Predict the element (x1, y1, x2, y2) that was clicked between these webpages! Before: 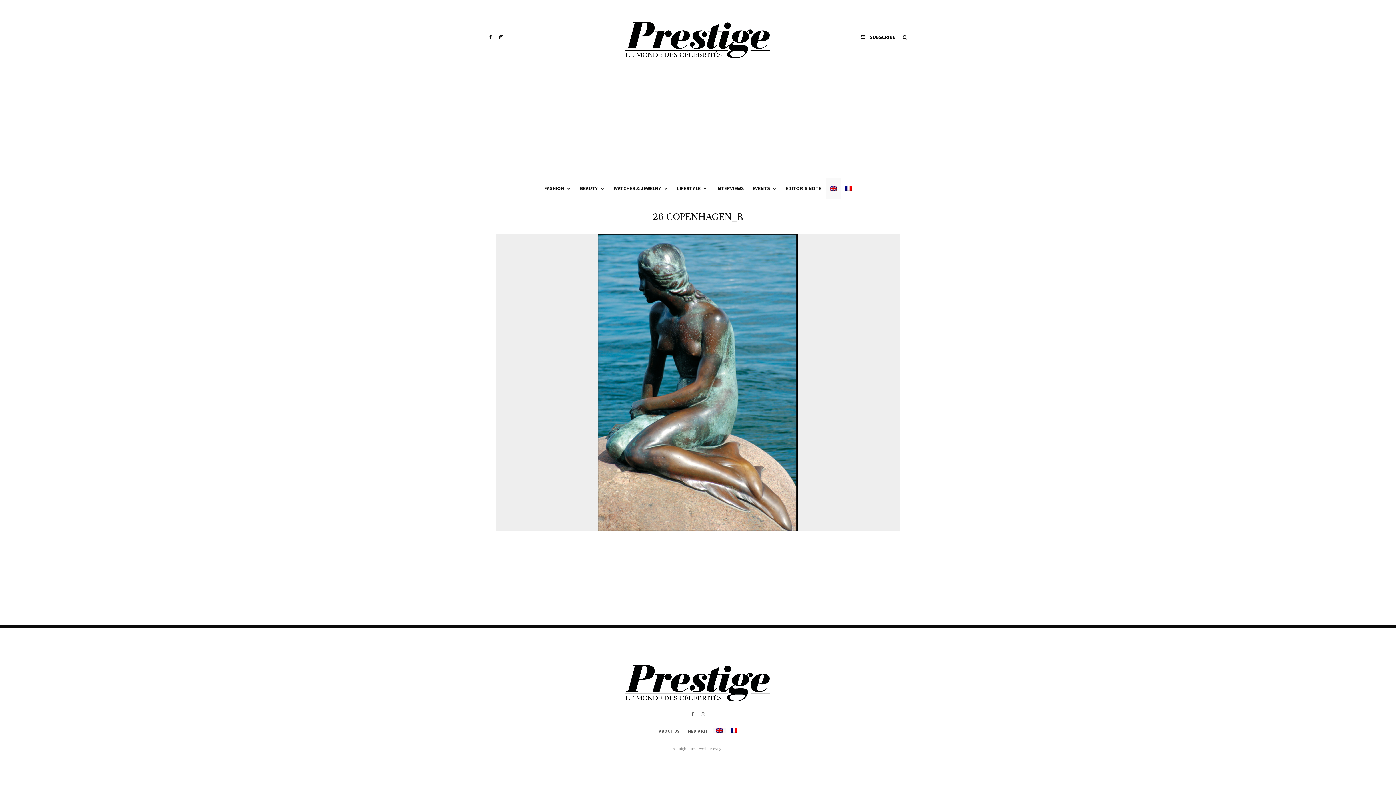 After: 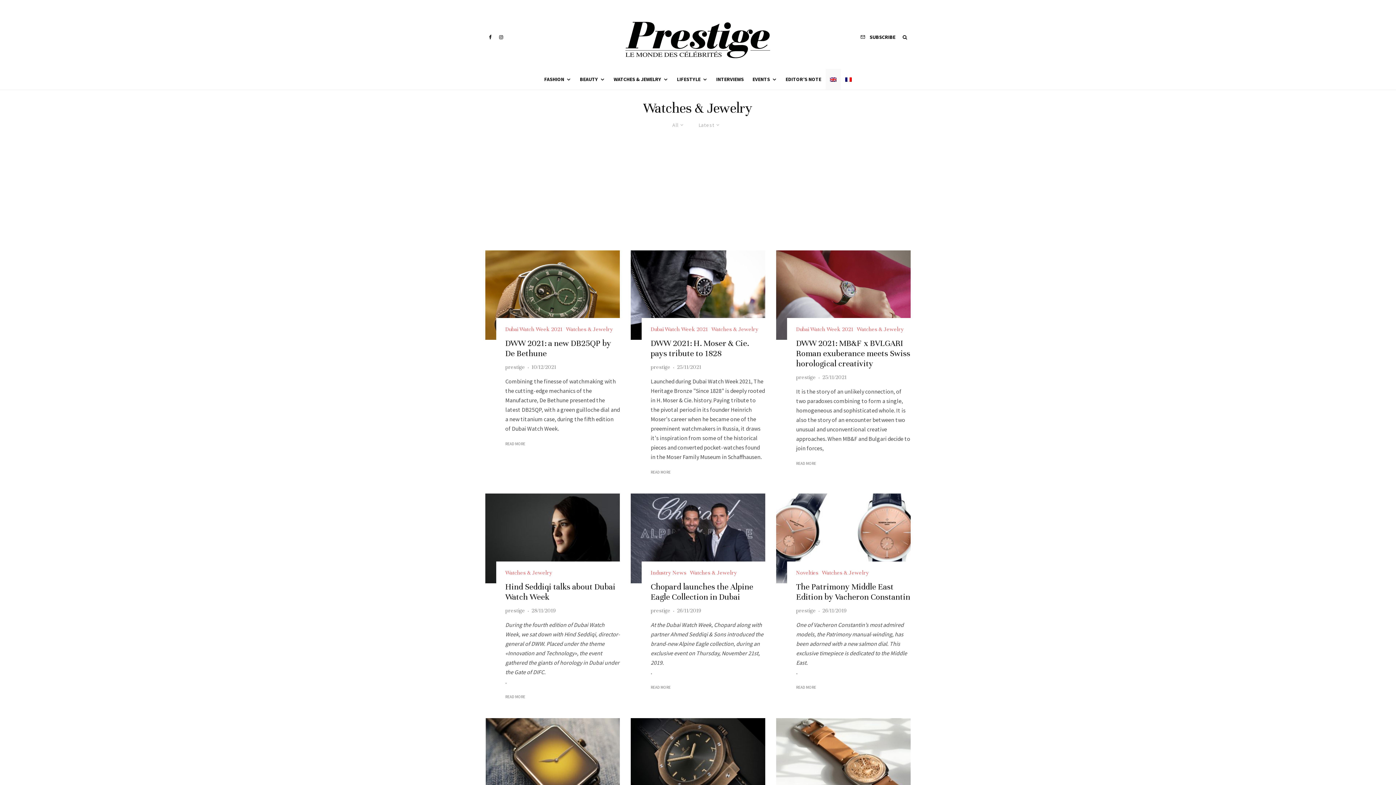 Action: bbox: (609, 178, 672, 198) label: WATCHES & JEWELRY